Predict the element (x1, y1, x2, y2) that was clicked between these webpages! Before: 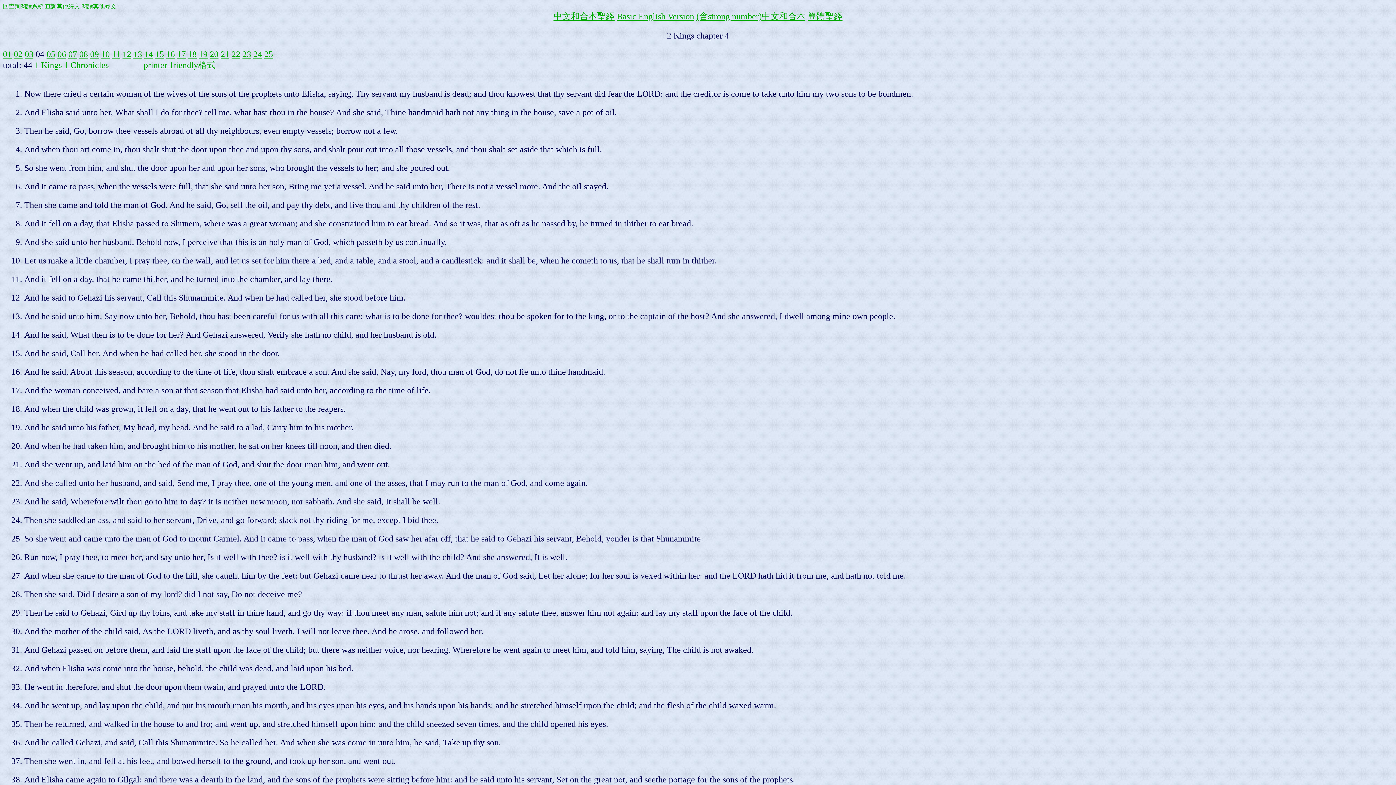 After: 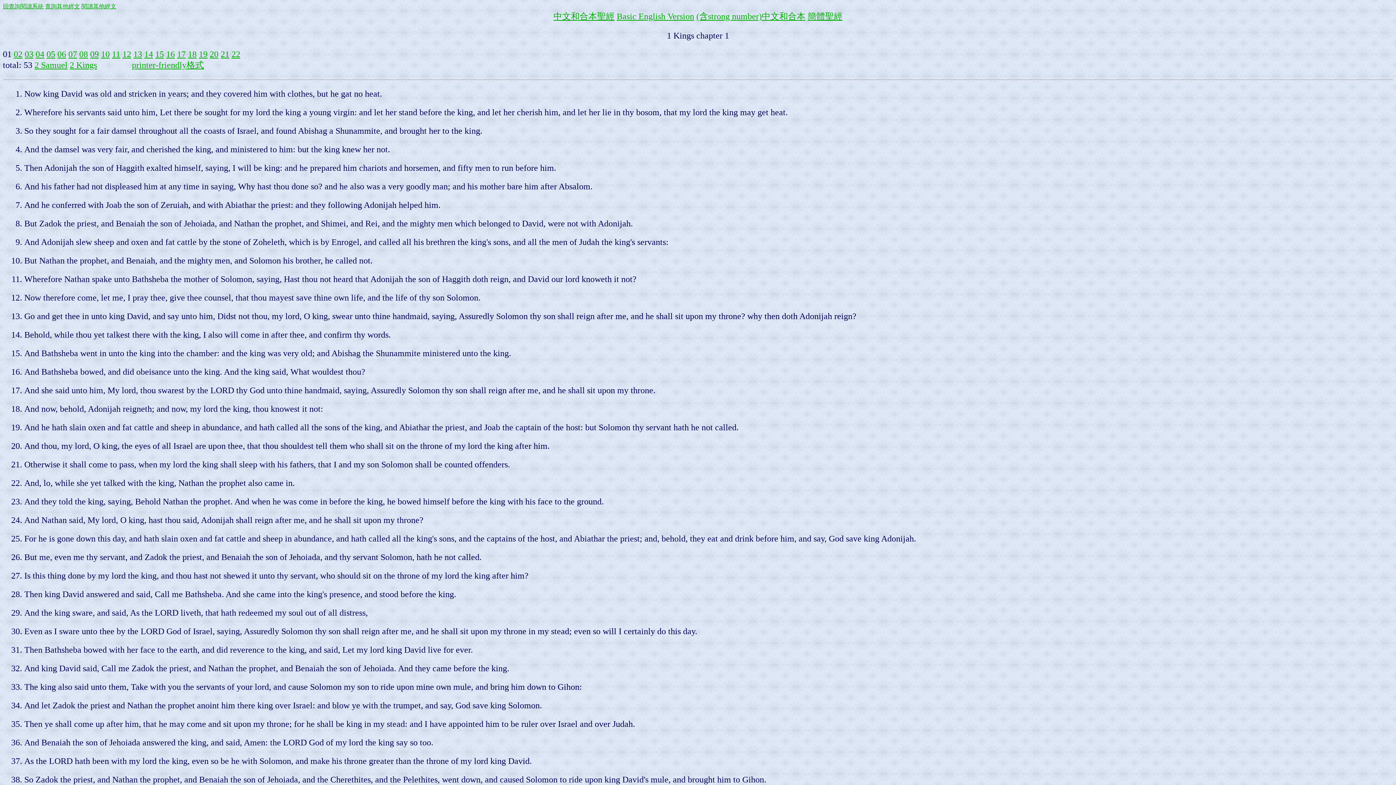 Action: label: 1 Kings bbox: (34, 60, 61, 69)